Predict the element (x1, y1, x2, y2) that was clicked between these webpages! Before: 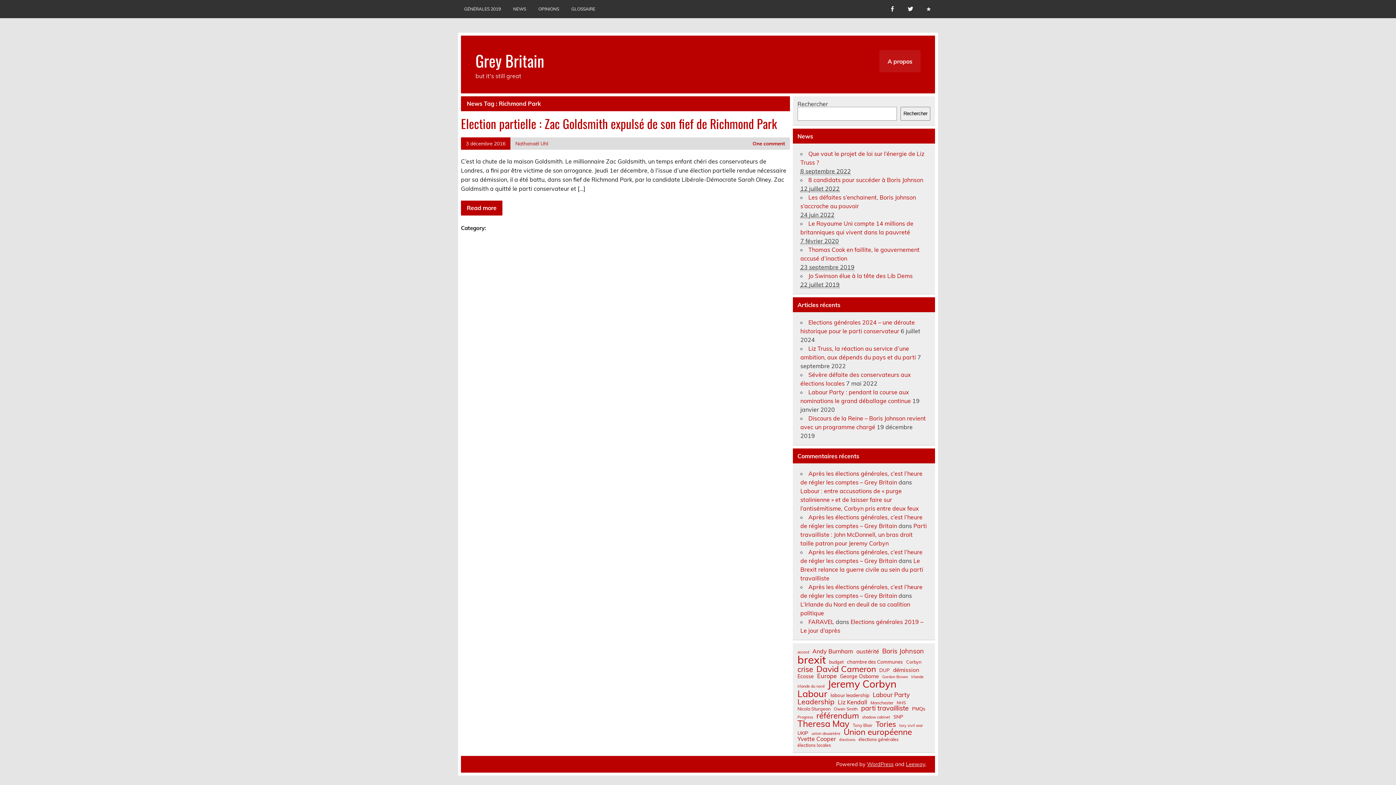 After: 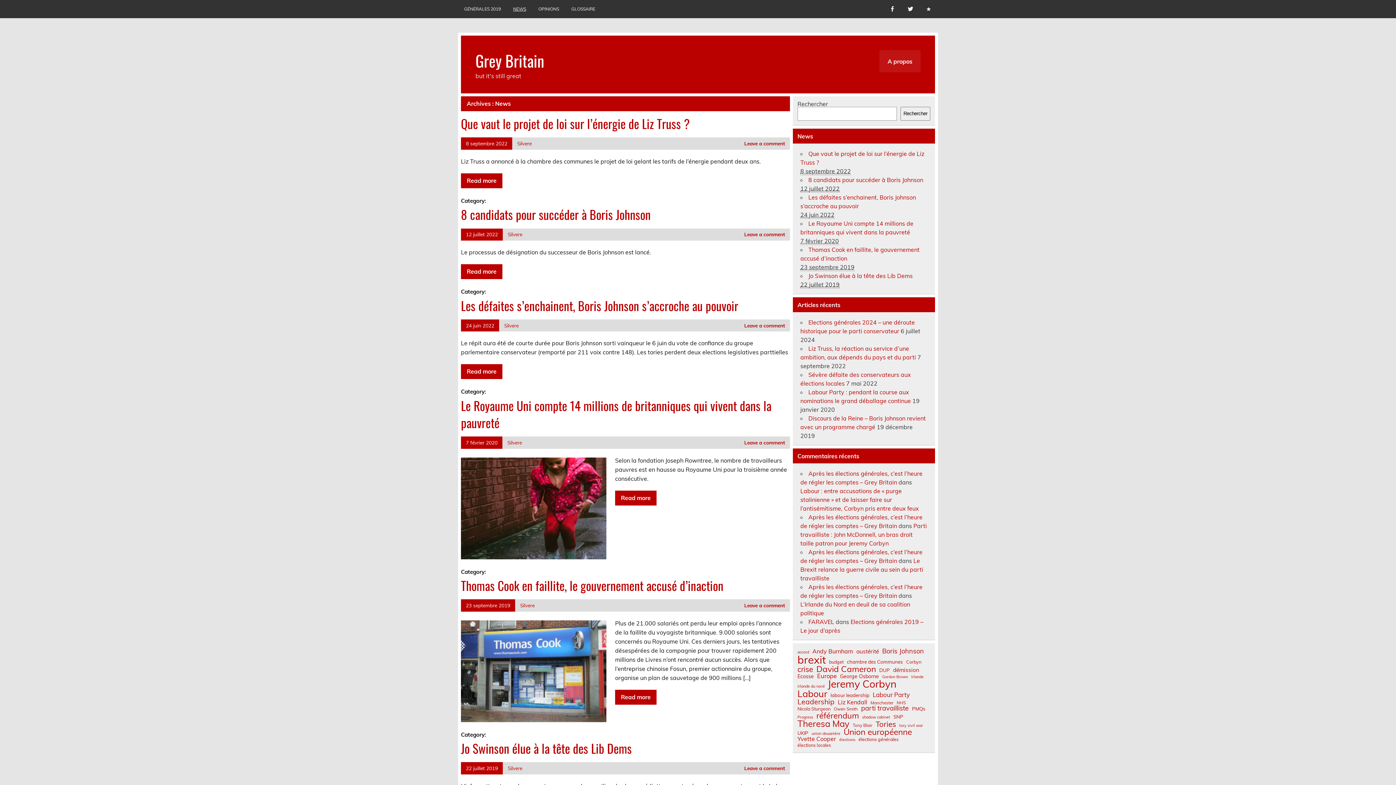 Action: label: NEWS bbox: (507, 0, 532, 18)